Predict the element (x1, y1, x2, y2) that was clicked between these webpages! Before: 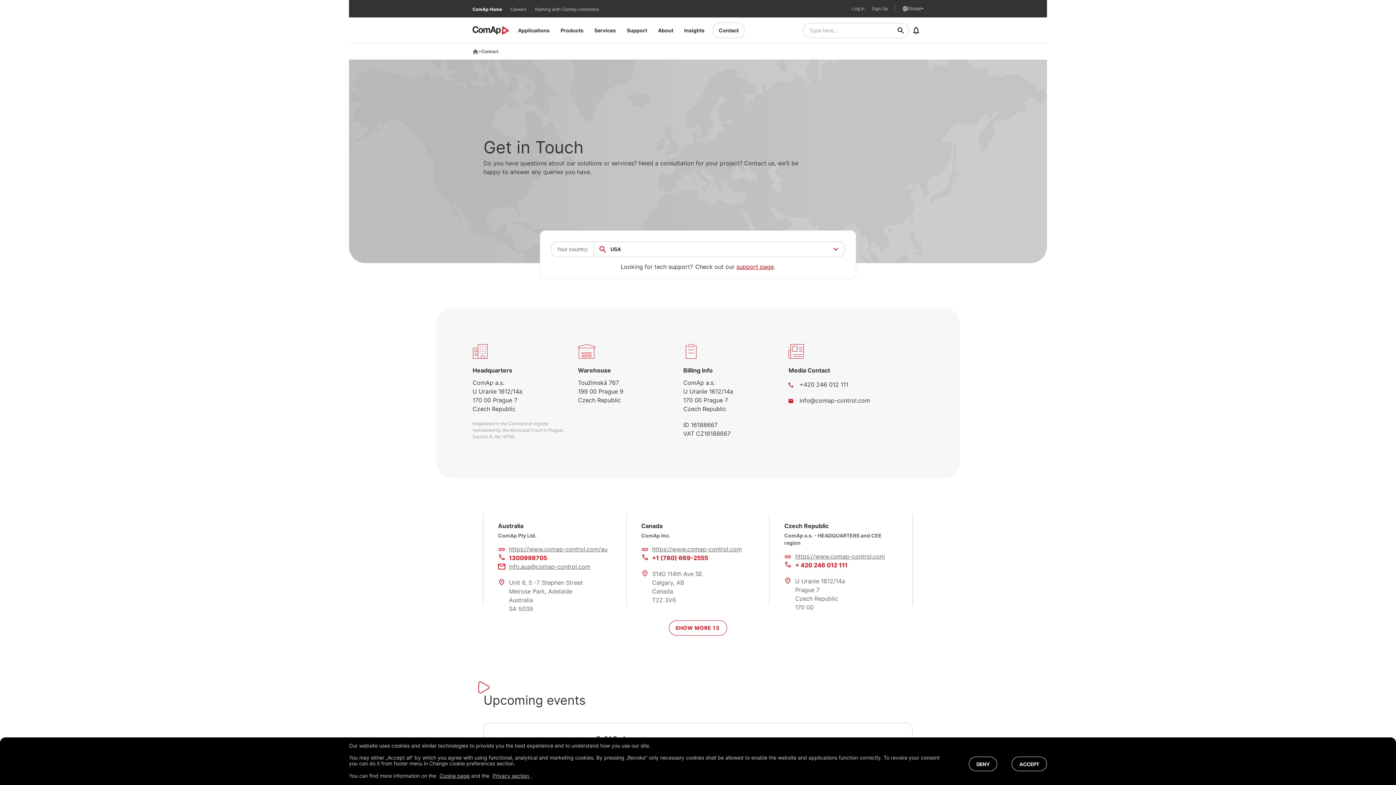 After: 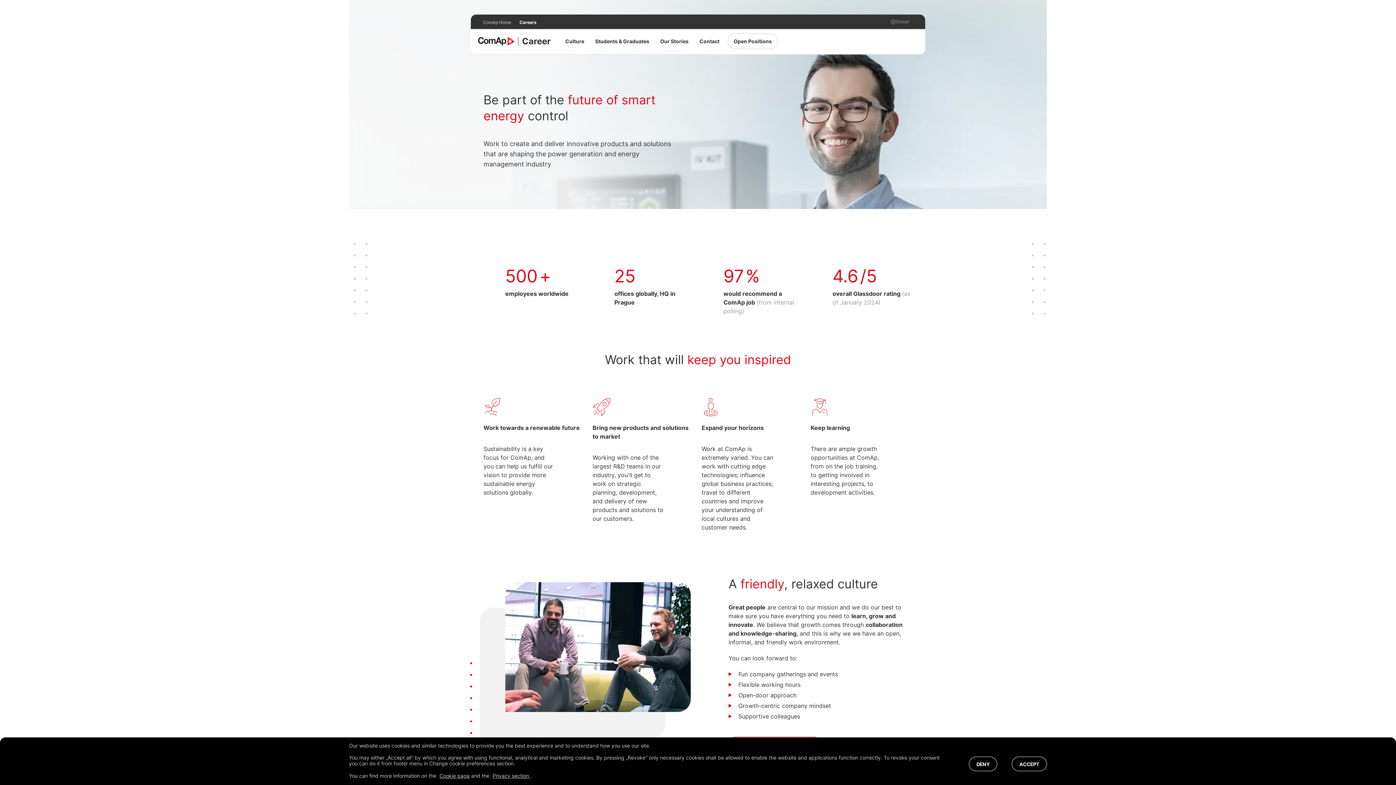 Action: label: Careers  bbox: (510, 6, 527, 12)